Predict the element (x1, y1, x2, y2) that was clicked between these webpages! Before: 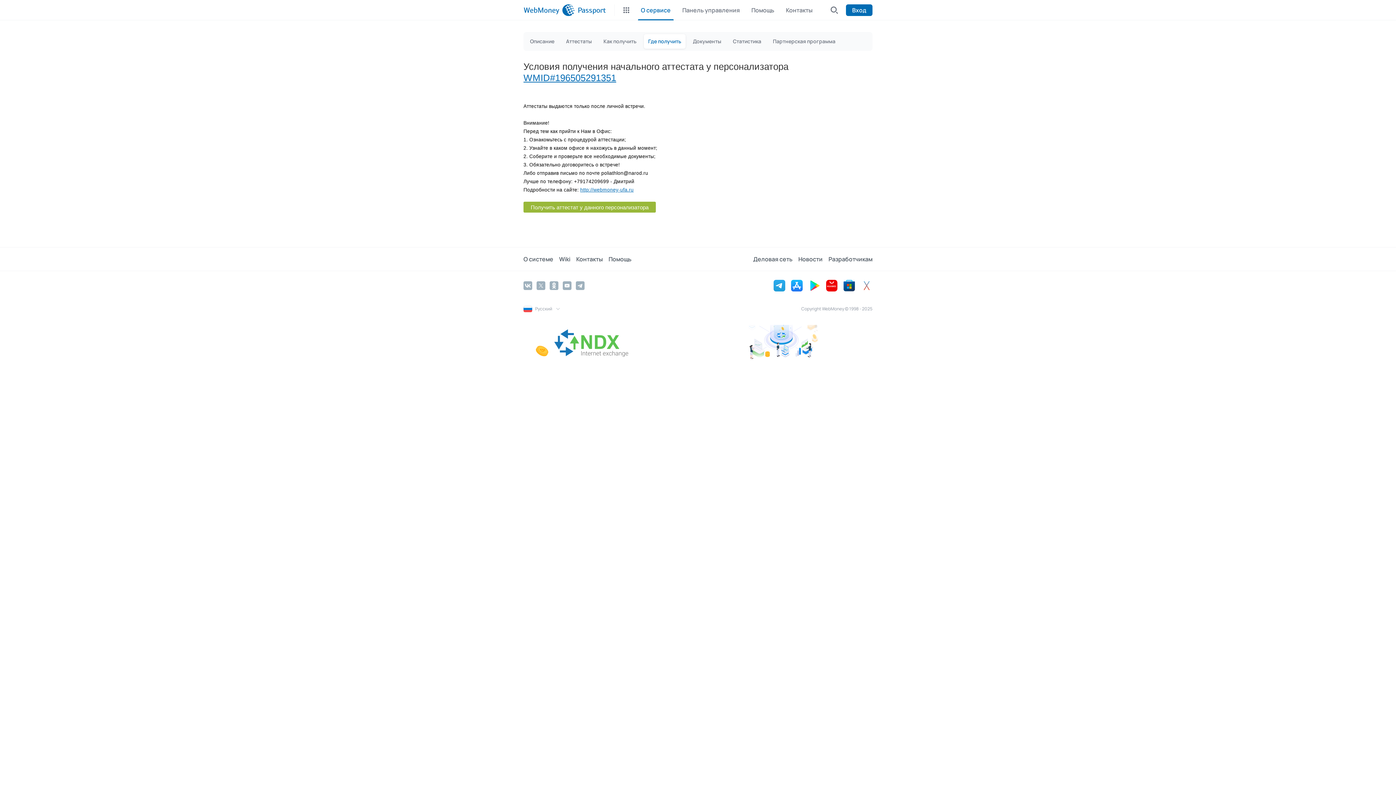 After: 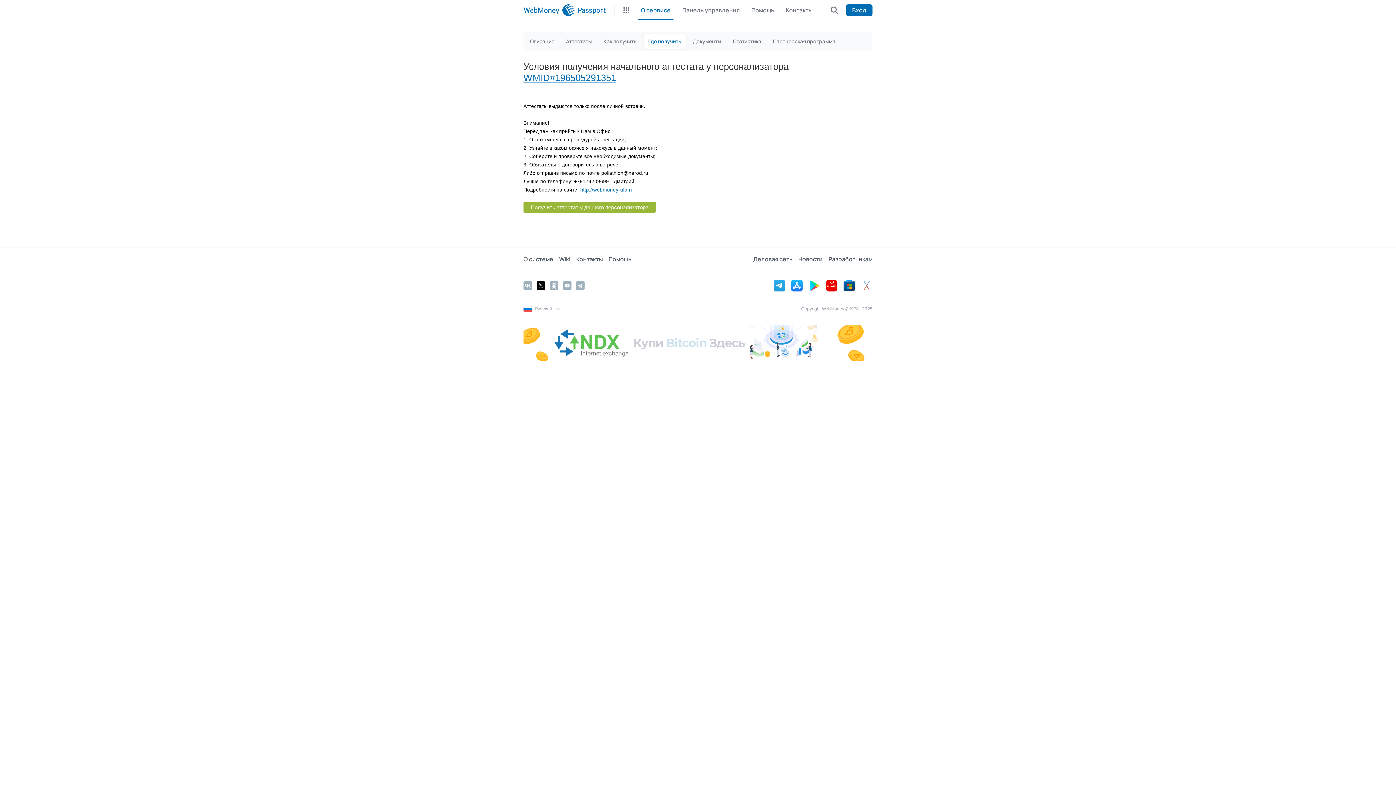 Action: label: Twitter bbox: (536, 281, 545, 290)